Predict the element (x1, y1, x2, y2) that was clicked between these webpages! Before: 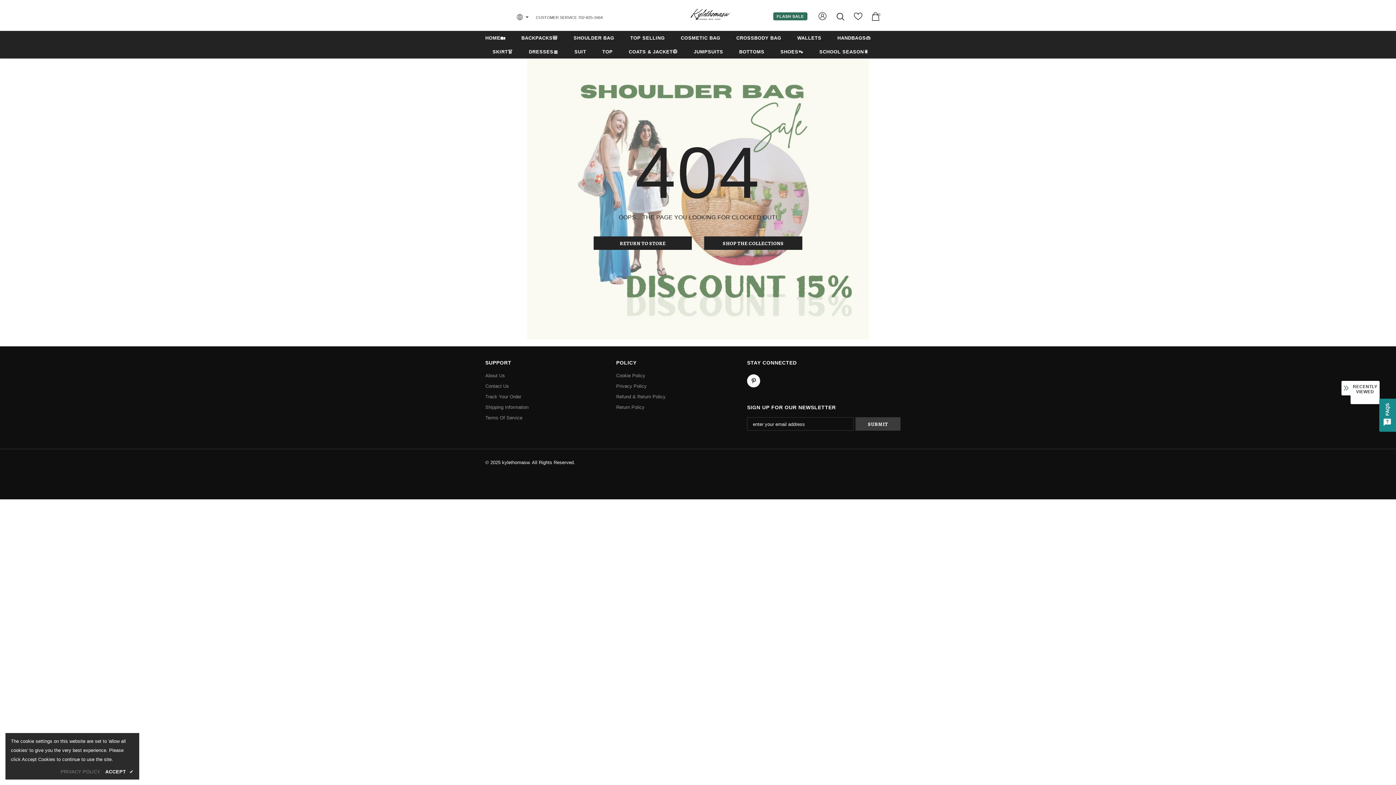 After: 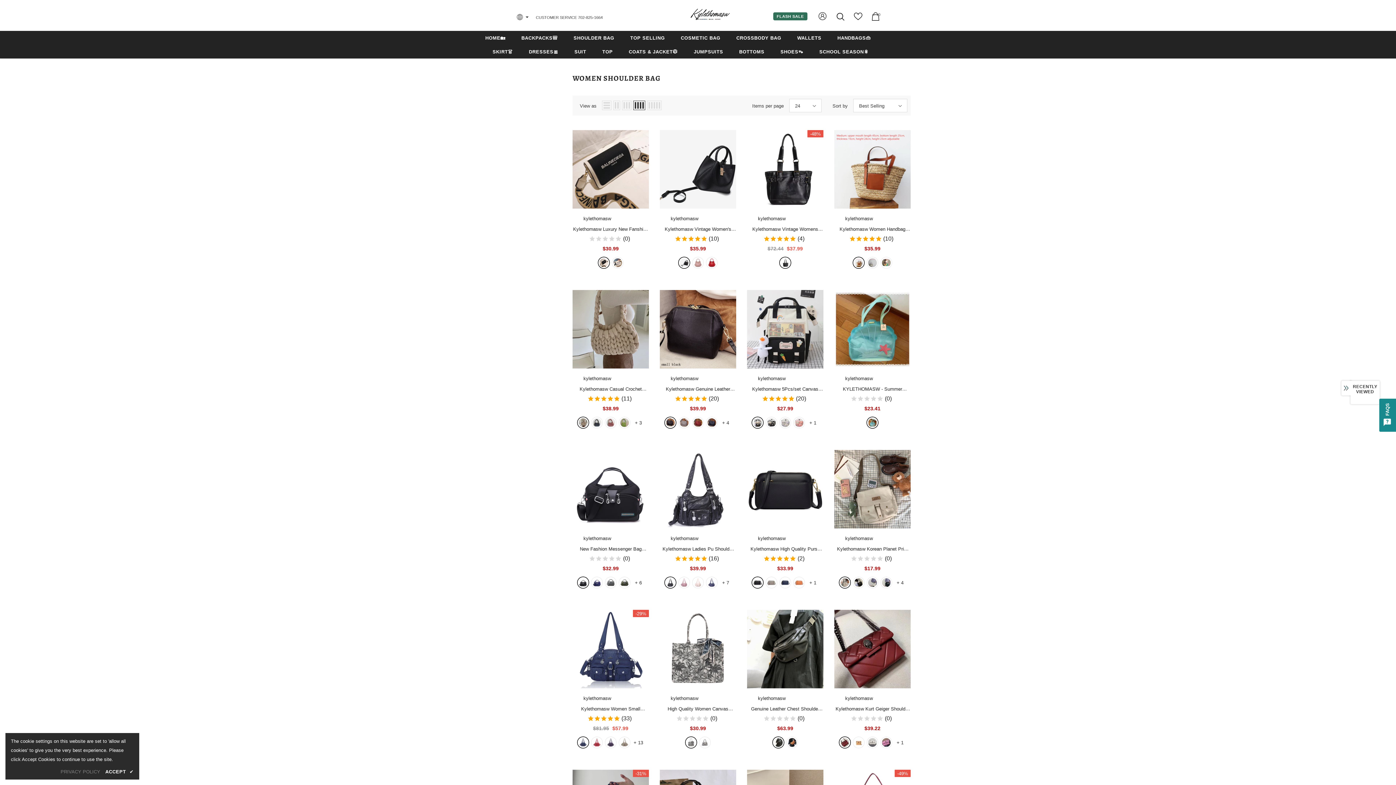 Action: label: SHOULDER BAG bbox: (573, 30, 614, 44)